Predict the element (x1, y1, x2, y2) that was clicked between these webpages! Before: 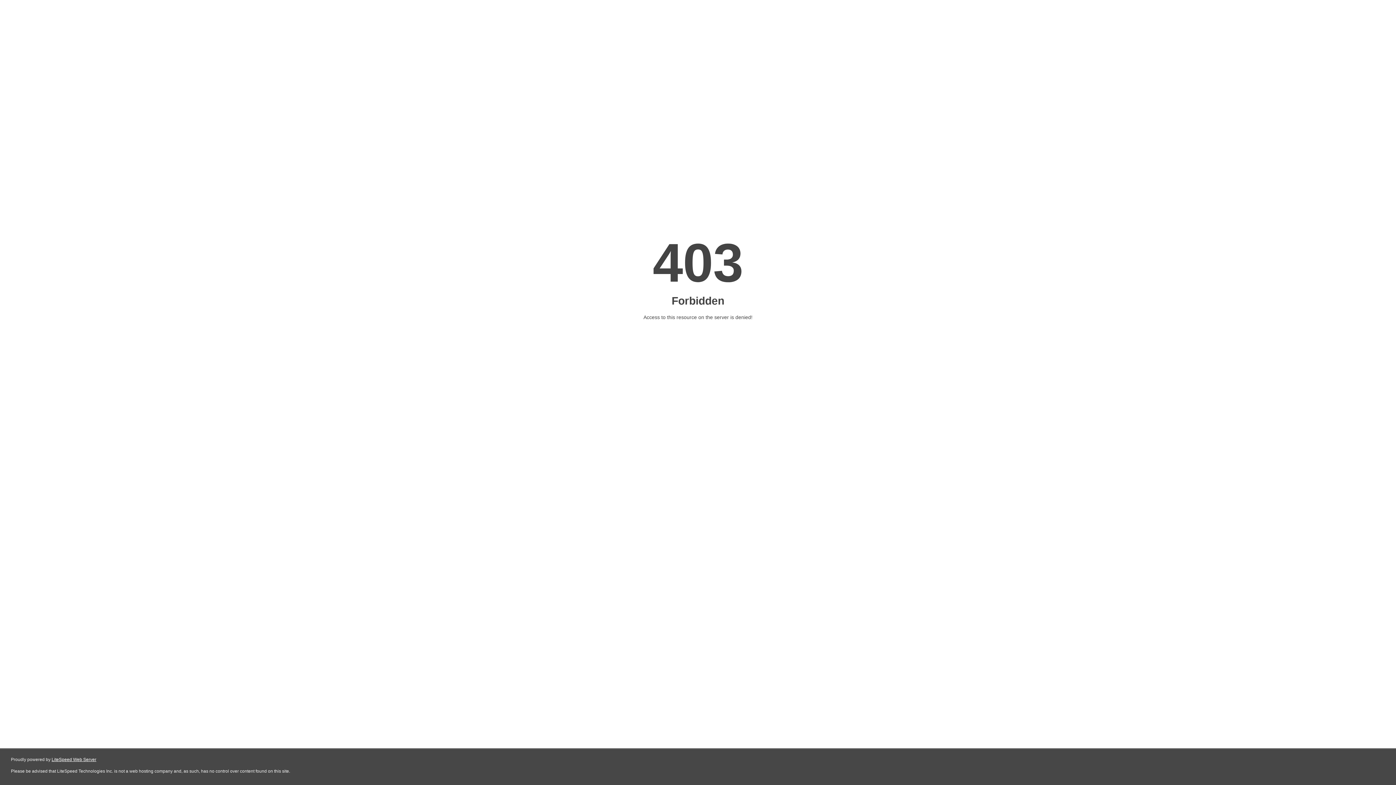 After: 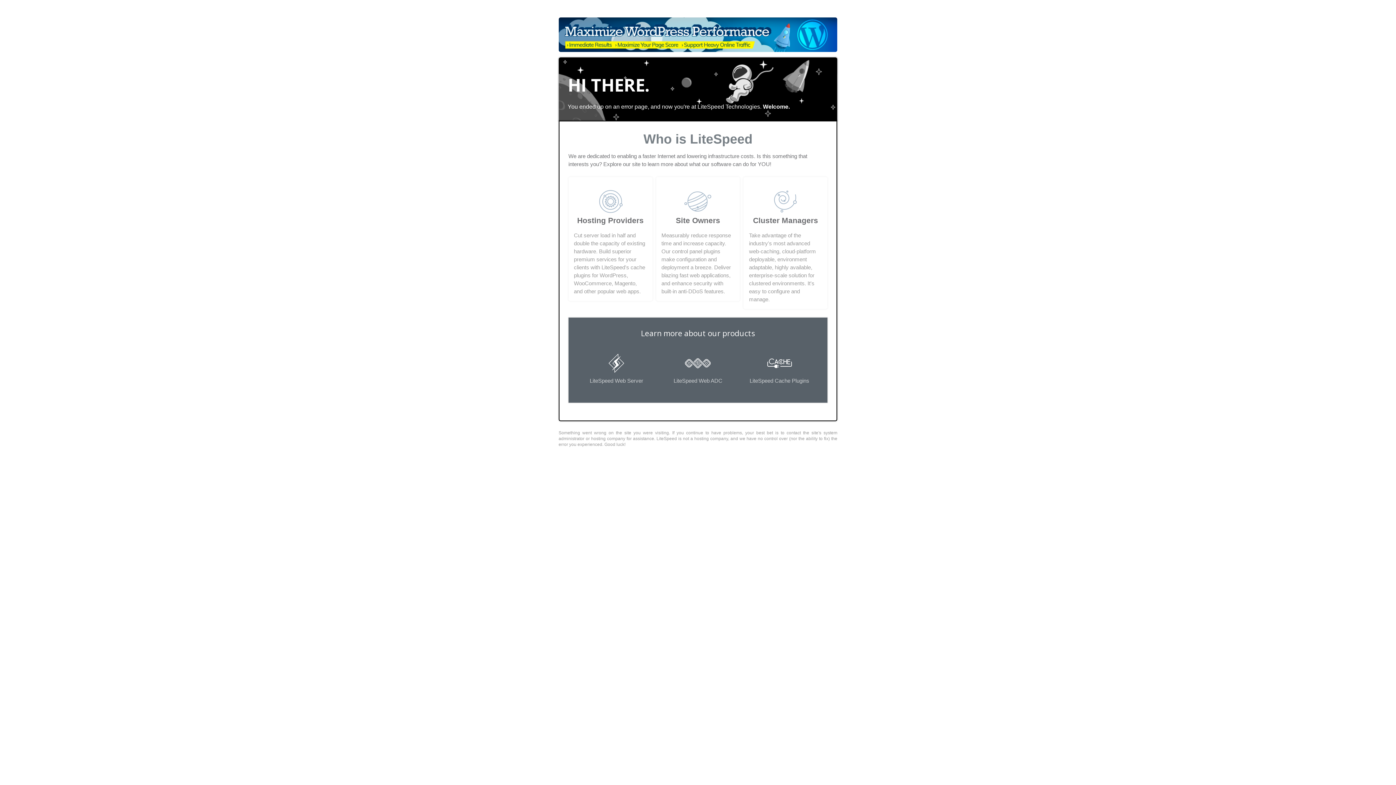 Action: label: LiteSpeed Web Server bbox: (51, 757, 96, 762)